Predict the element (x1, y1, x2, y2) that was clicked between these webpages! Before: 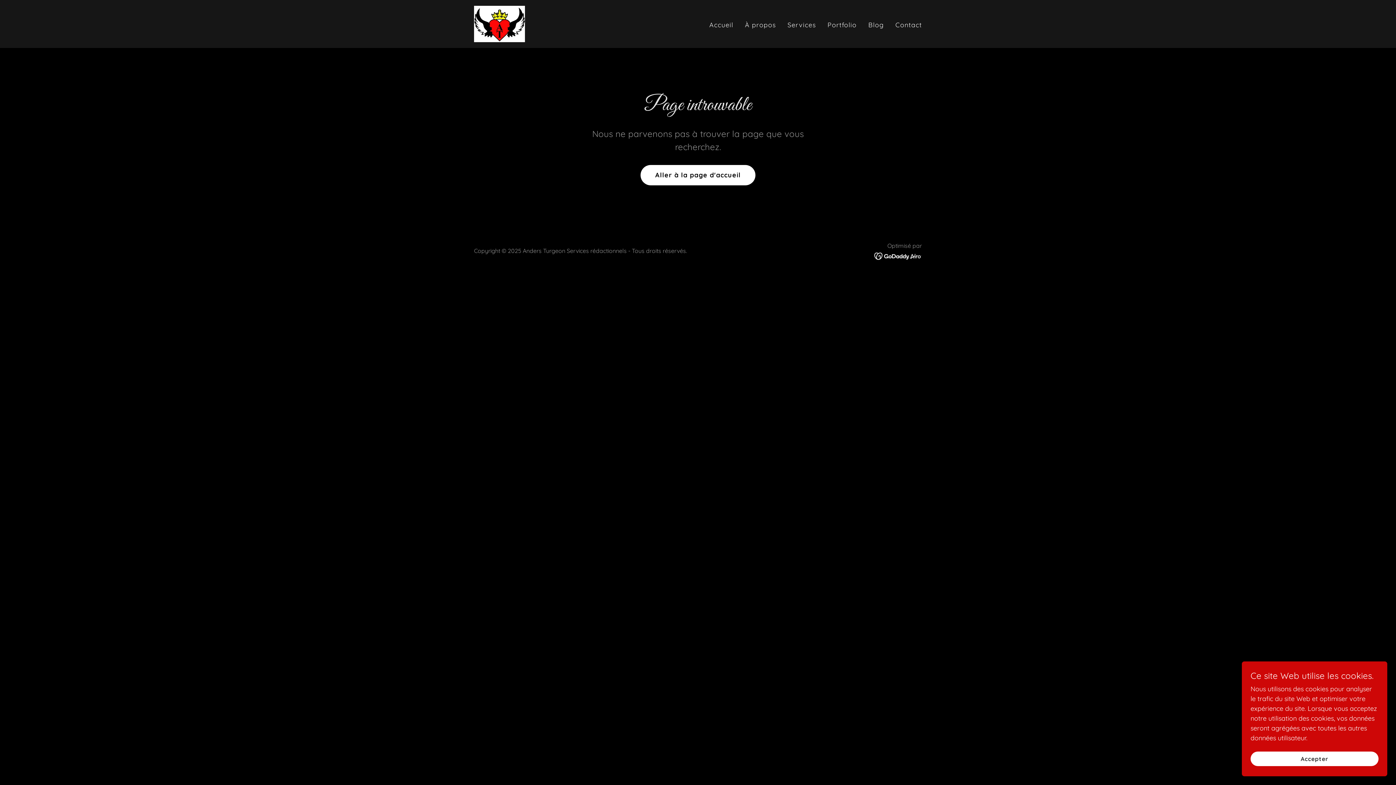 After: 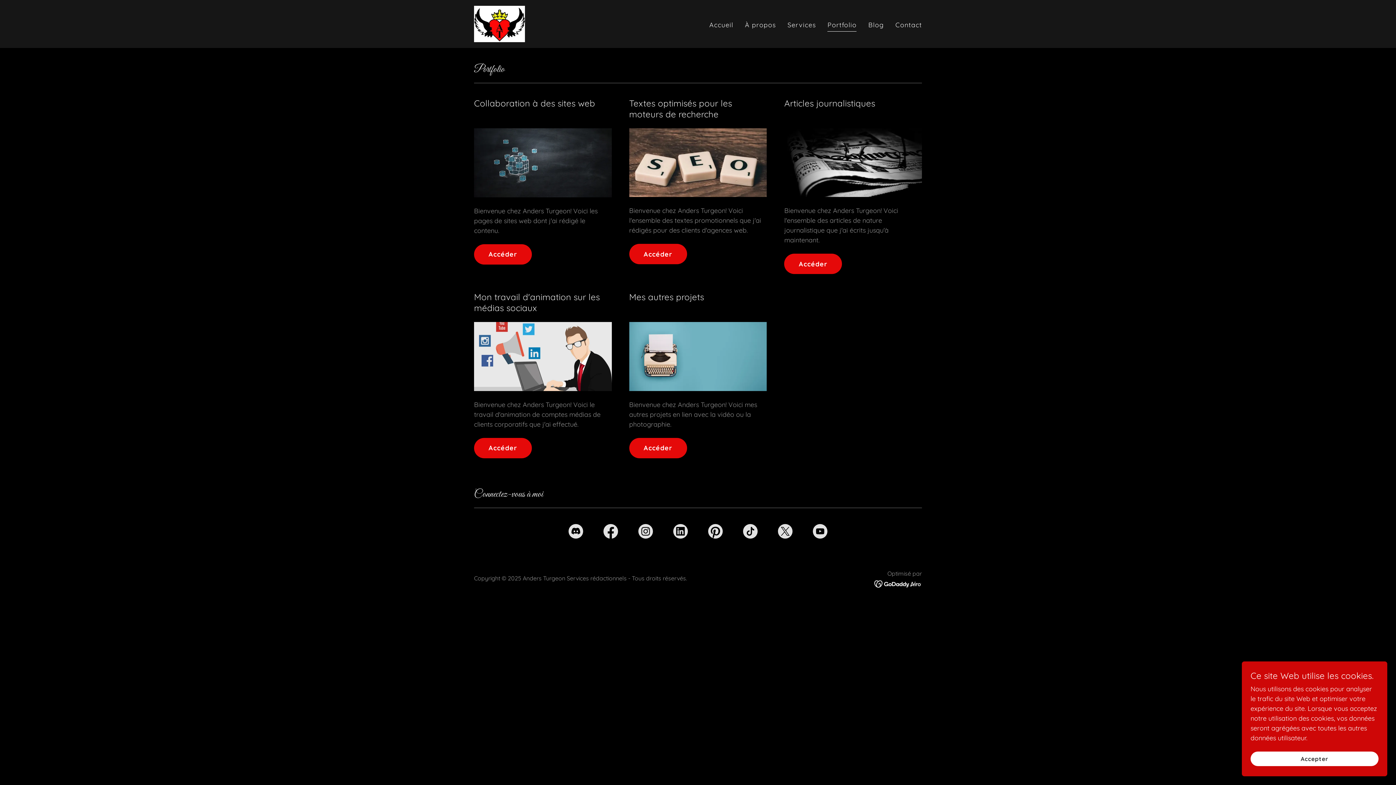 Action: bbox: (825, 17, 859, 32) label: Portfolio